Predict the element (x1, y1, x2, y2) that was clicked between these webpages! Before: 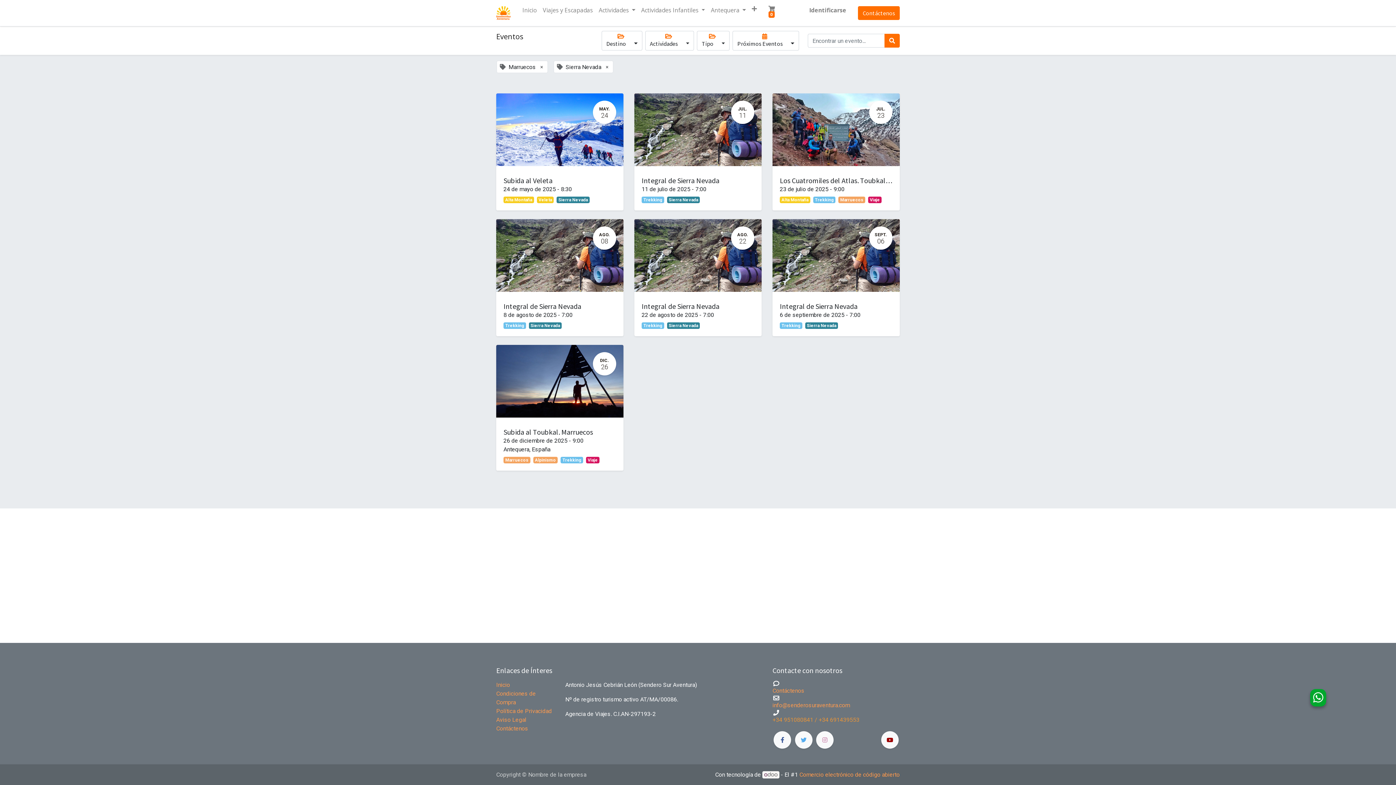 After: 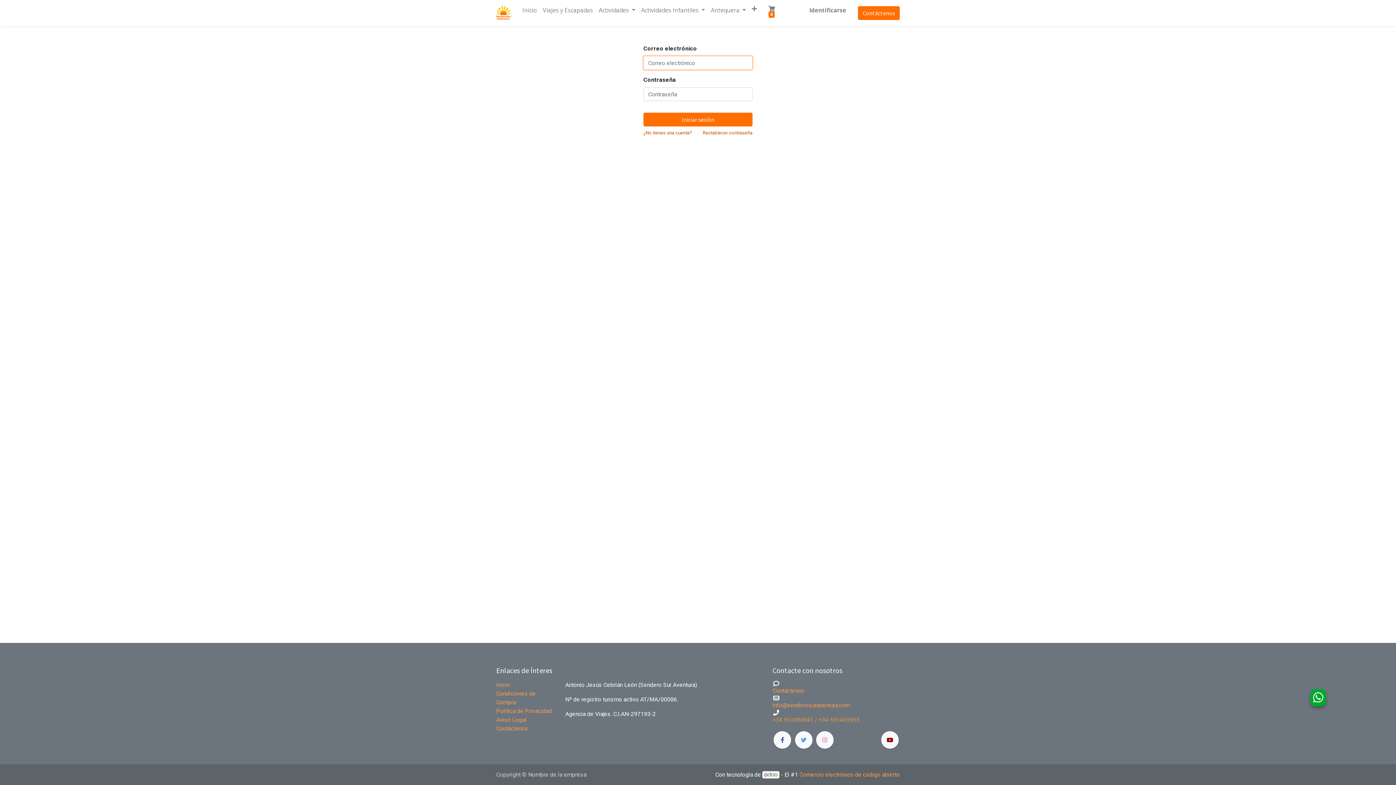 Action: label: Identificarse bbox: (806, 2, 849, 17)